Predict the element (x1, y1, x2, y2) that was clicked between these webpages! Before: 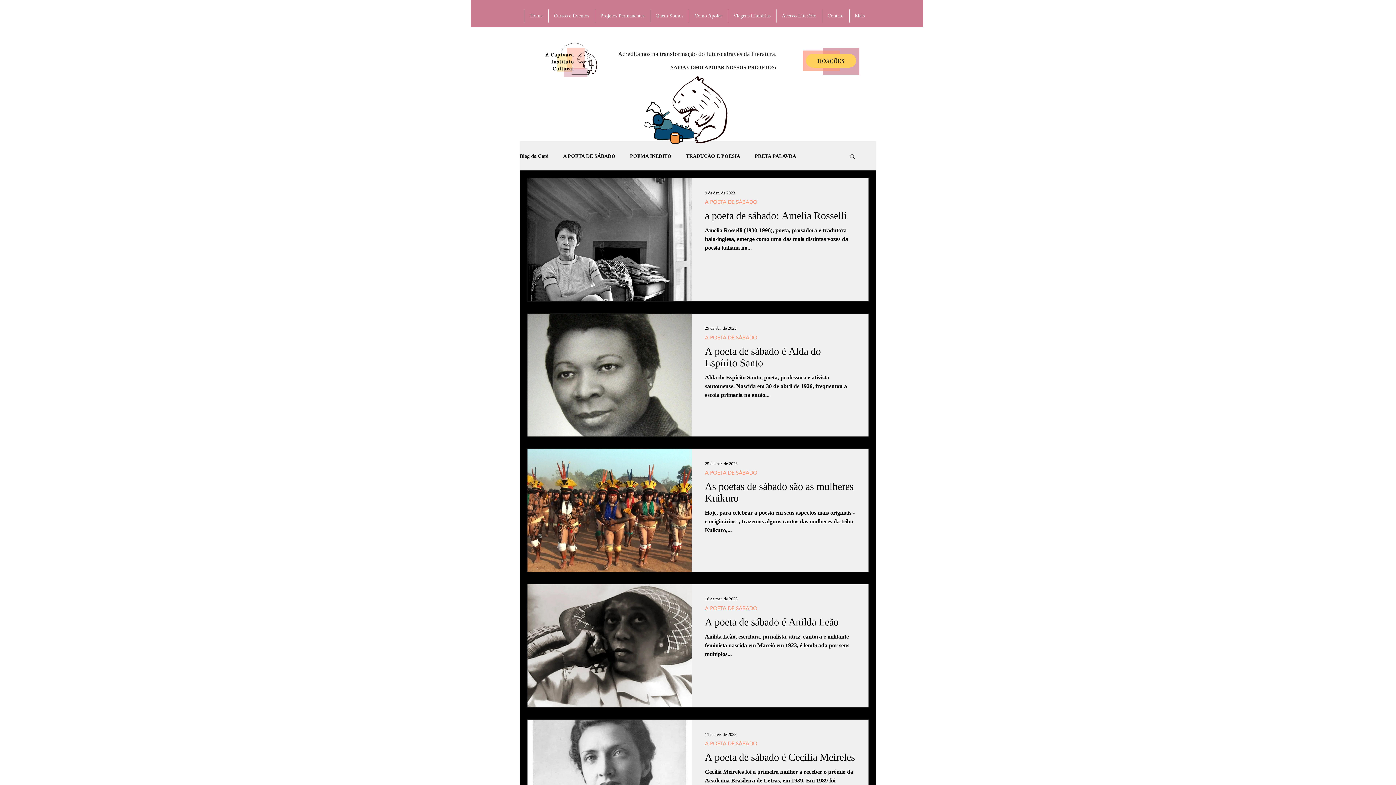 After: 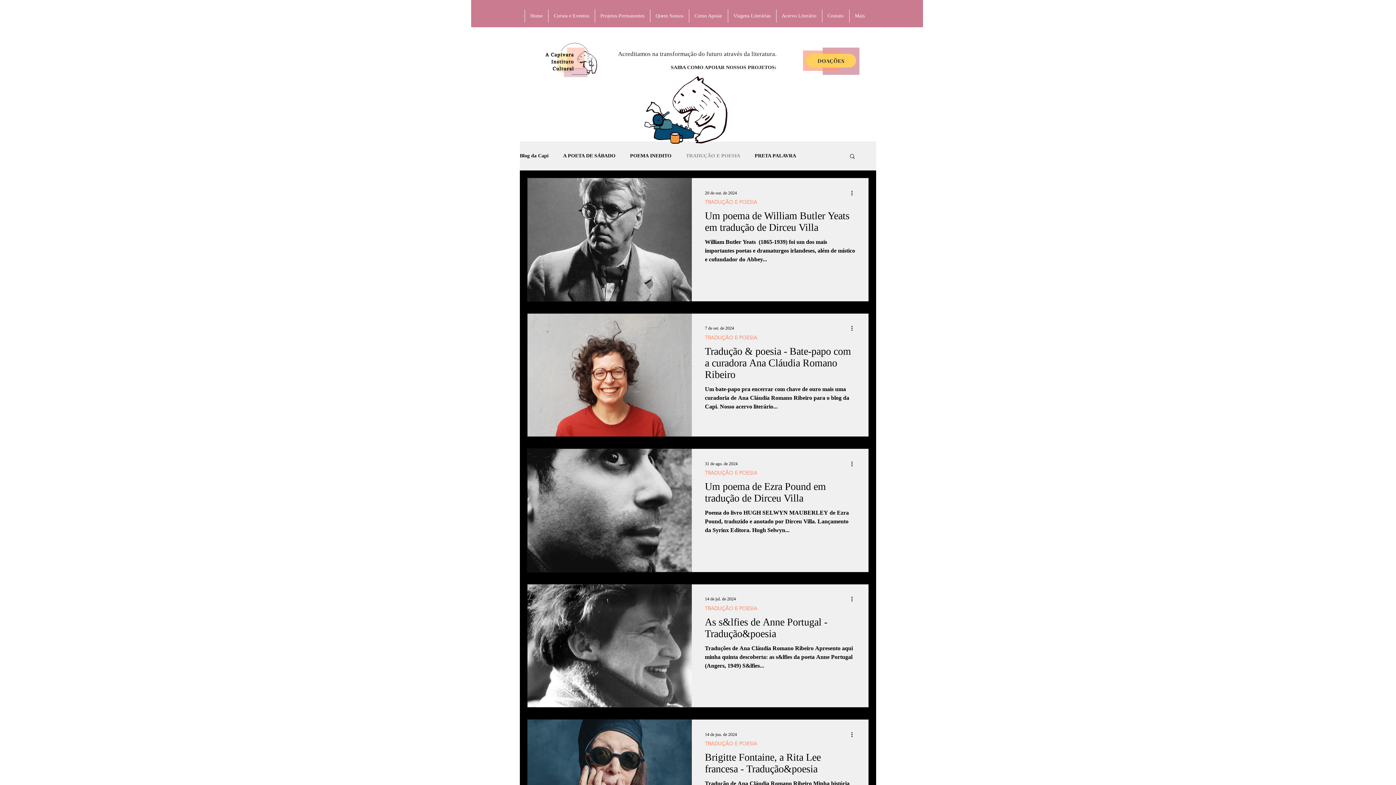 Action: label: TRADUÇÃO E POESIA bbox: (686, 152, 740, 159)